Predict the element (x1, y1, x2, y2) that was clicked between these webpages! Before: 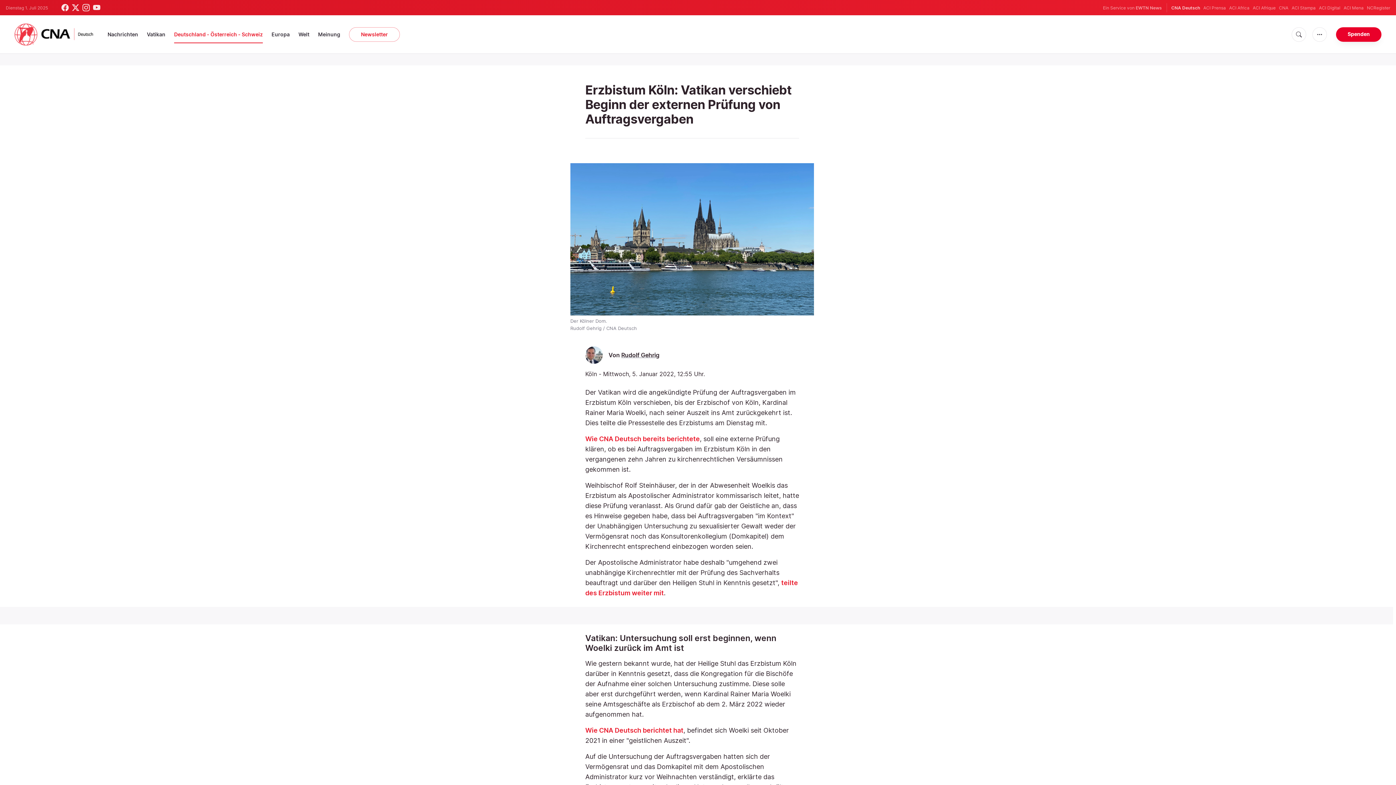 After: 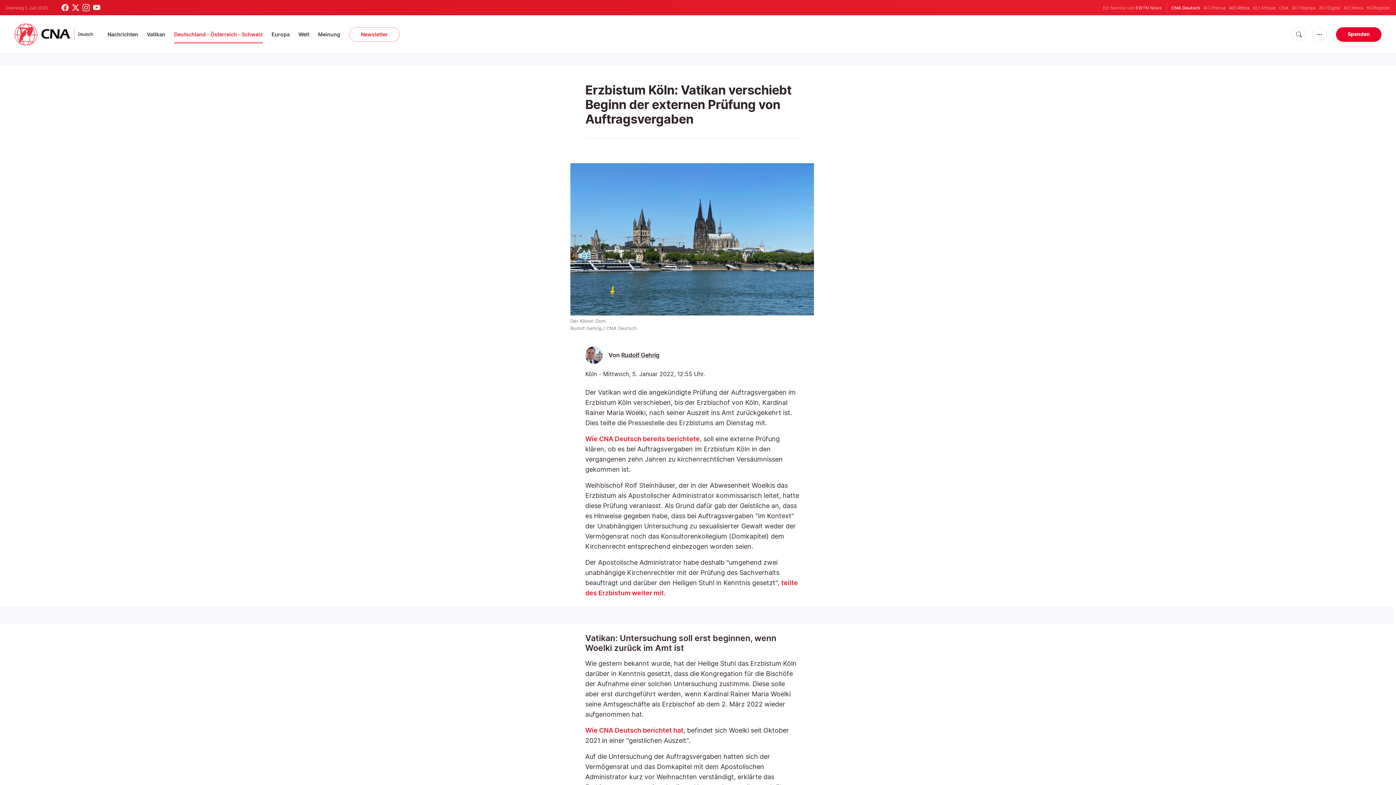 Action: bbox: (1229, 4, 1249, 11) label: ACI Africa